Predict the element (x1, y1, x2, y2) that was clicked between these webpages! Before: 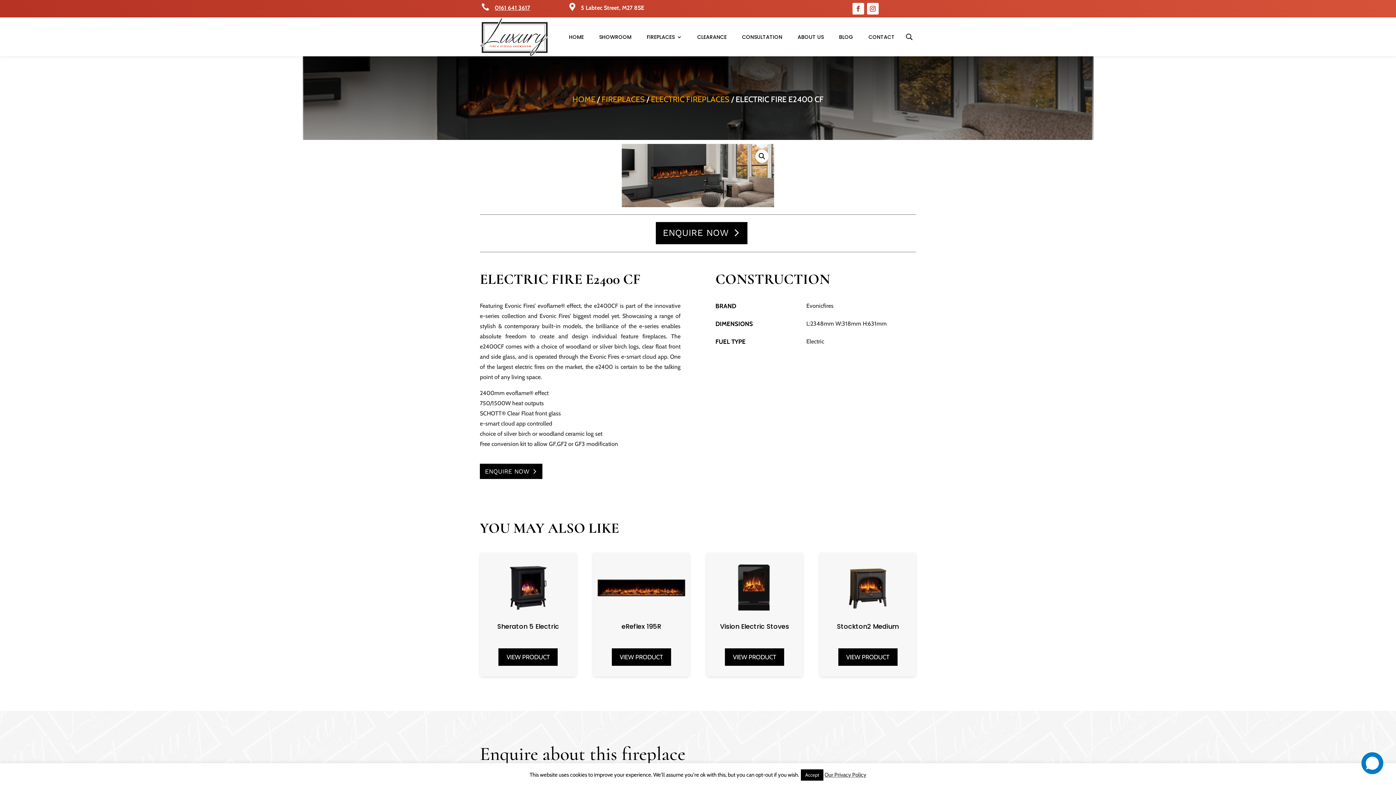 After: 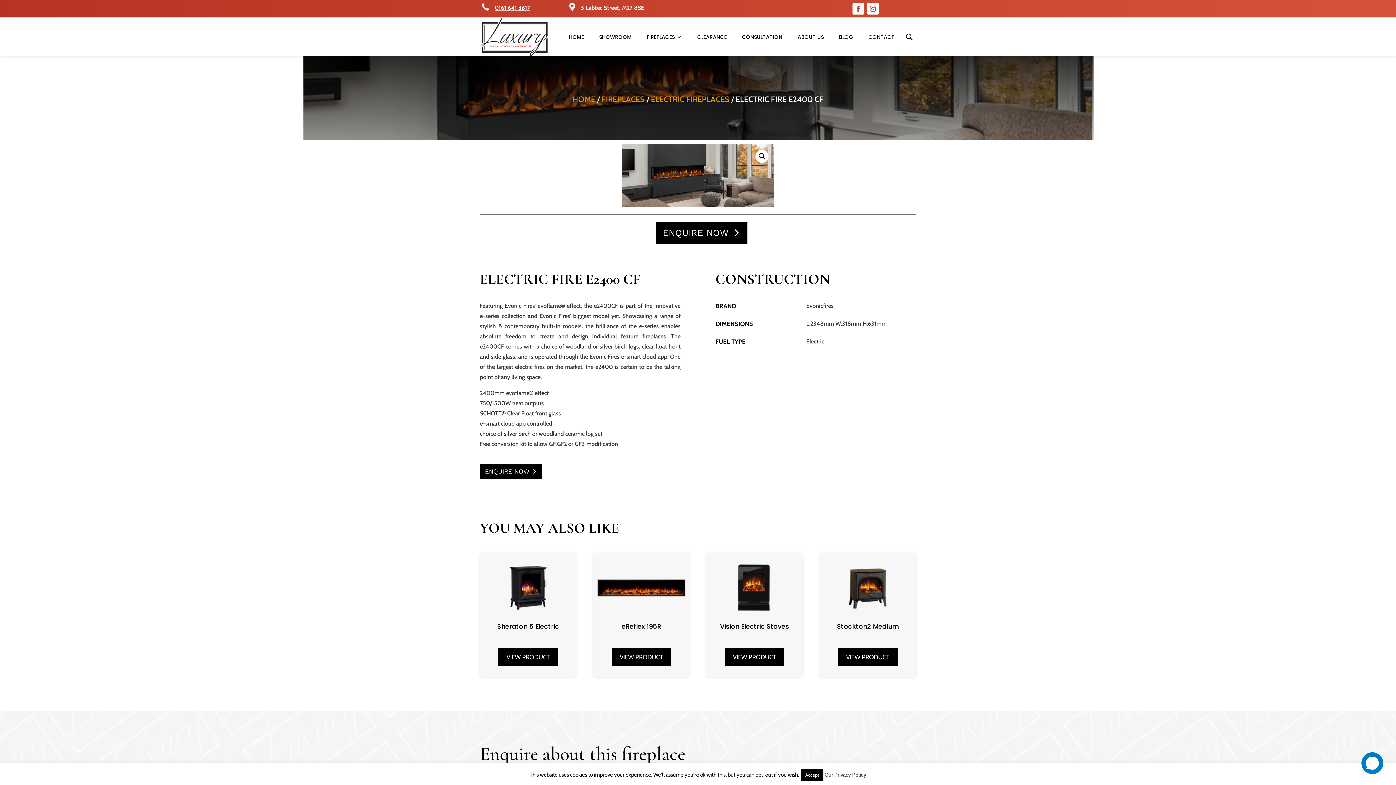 Action: bbox: (494, 4, 530, 11) label: 0161 641 3617